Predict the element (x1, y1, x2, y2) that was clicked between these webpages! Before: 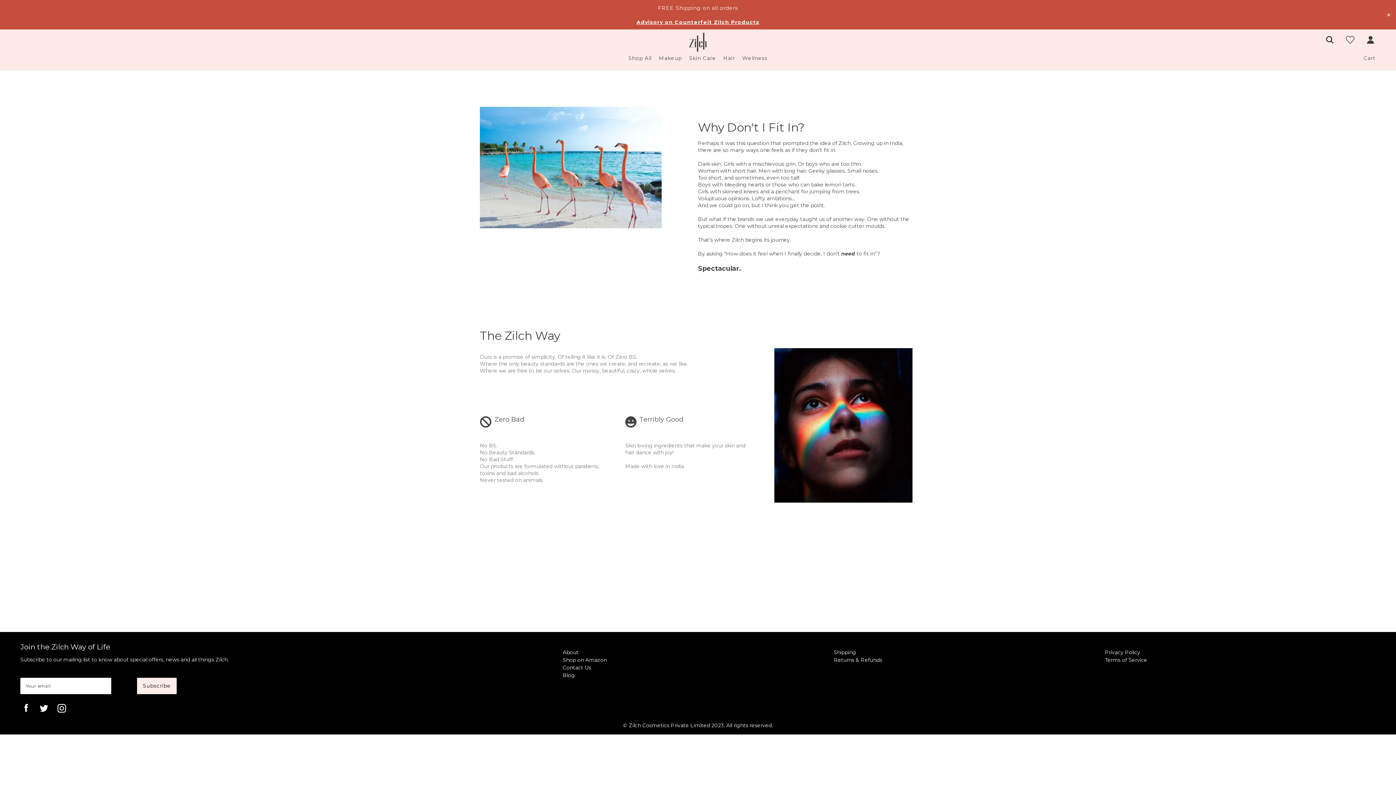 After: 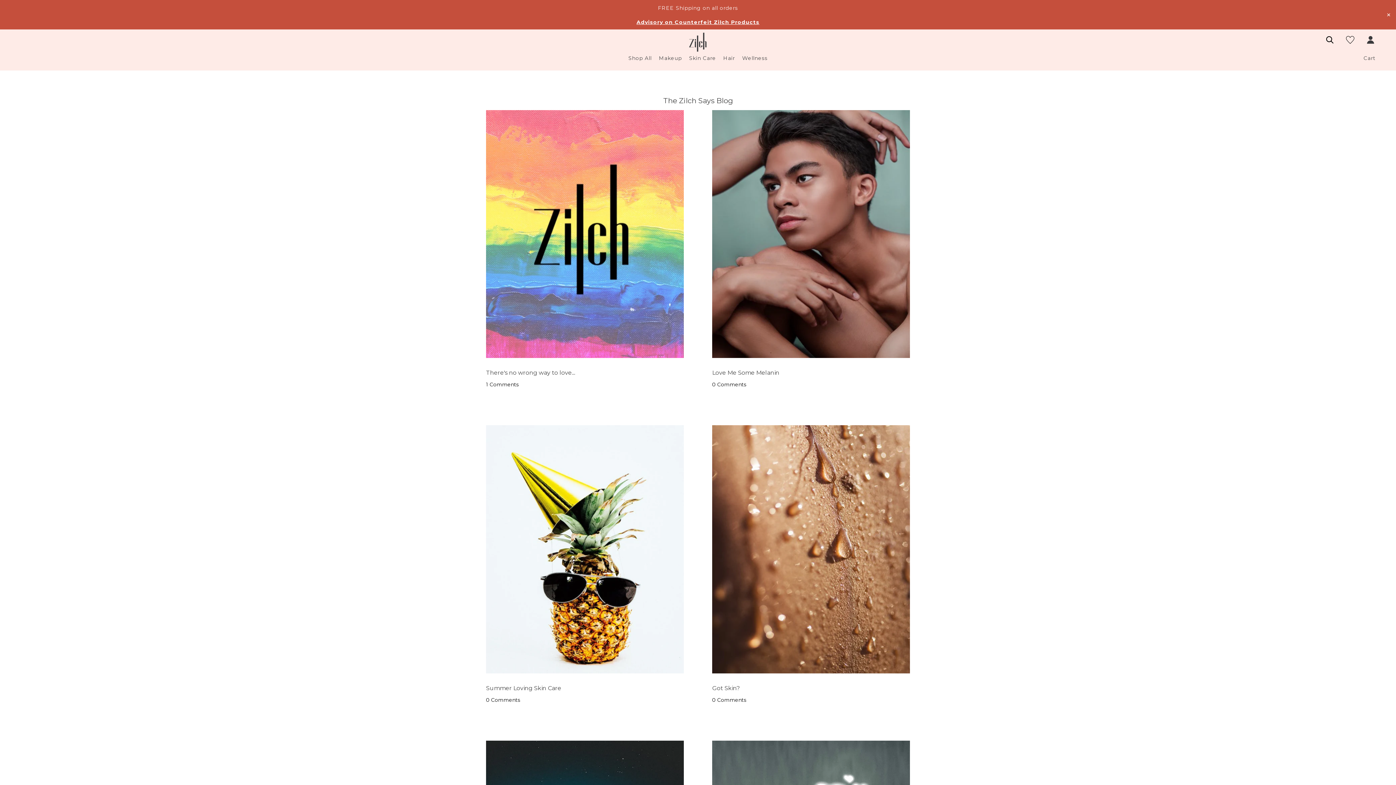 Action: label: Blog bbox: (562, 672, 827, 679)